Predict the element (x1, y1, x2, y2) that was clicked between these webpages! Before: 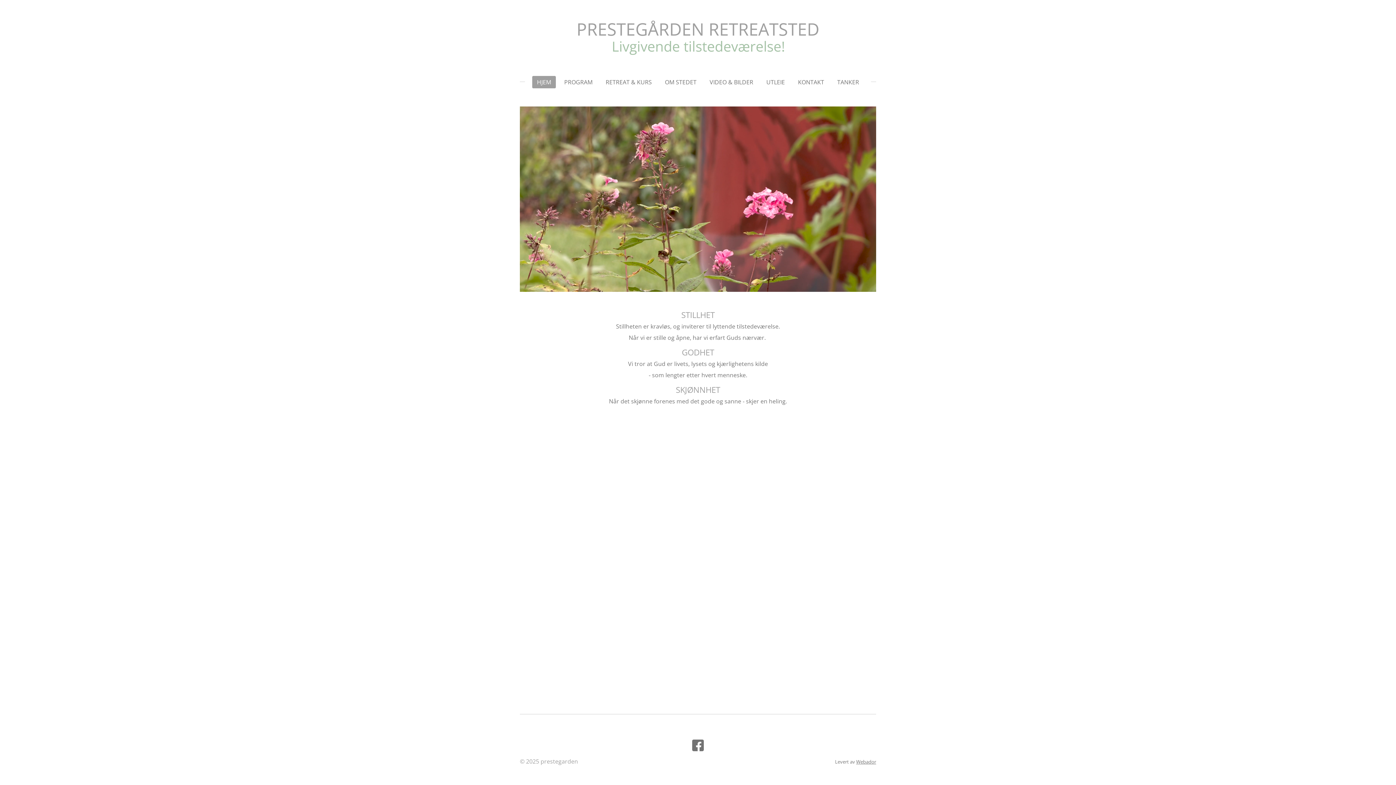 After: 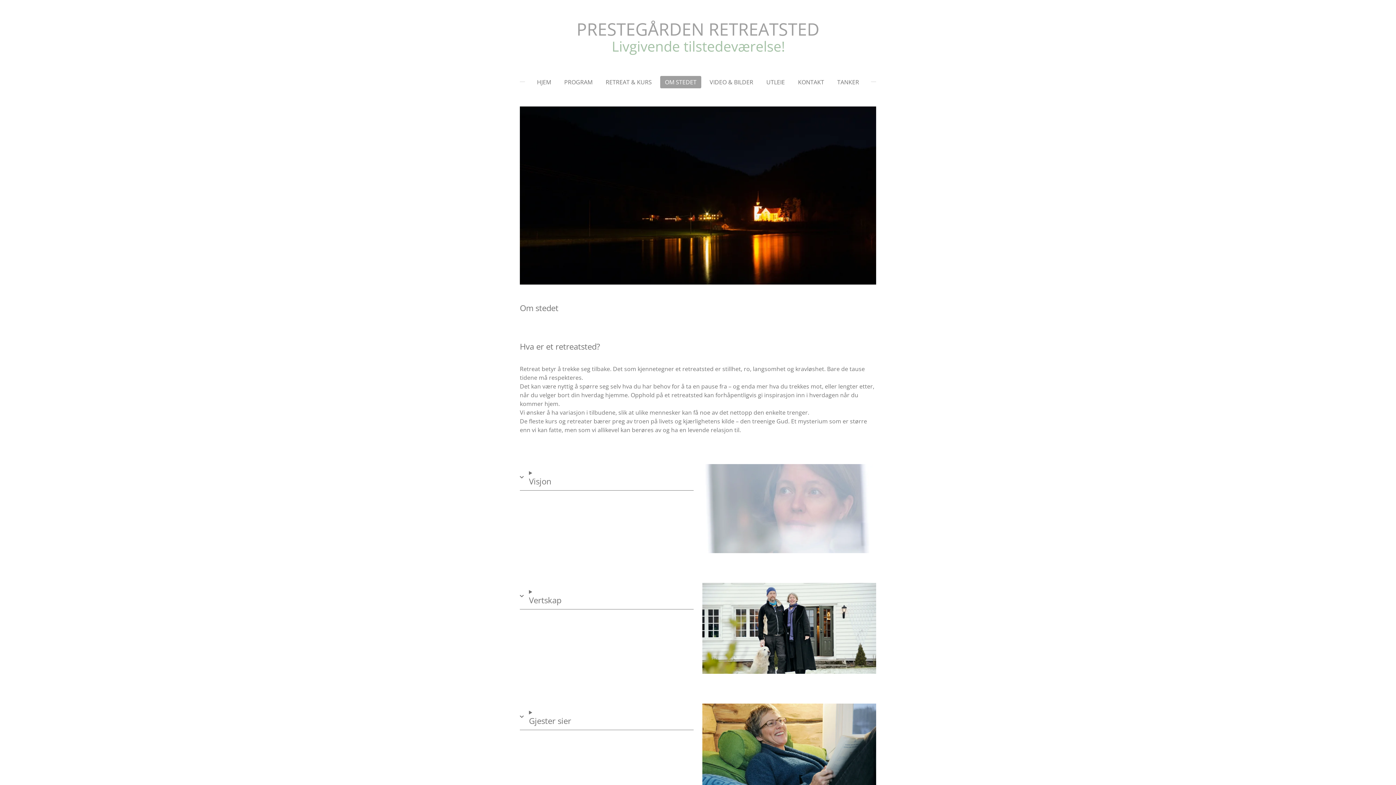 Action: bbox: (660, 76, 701, 88) label: OM STEDET